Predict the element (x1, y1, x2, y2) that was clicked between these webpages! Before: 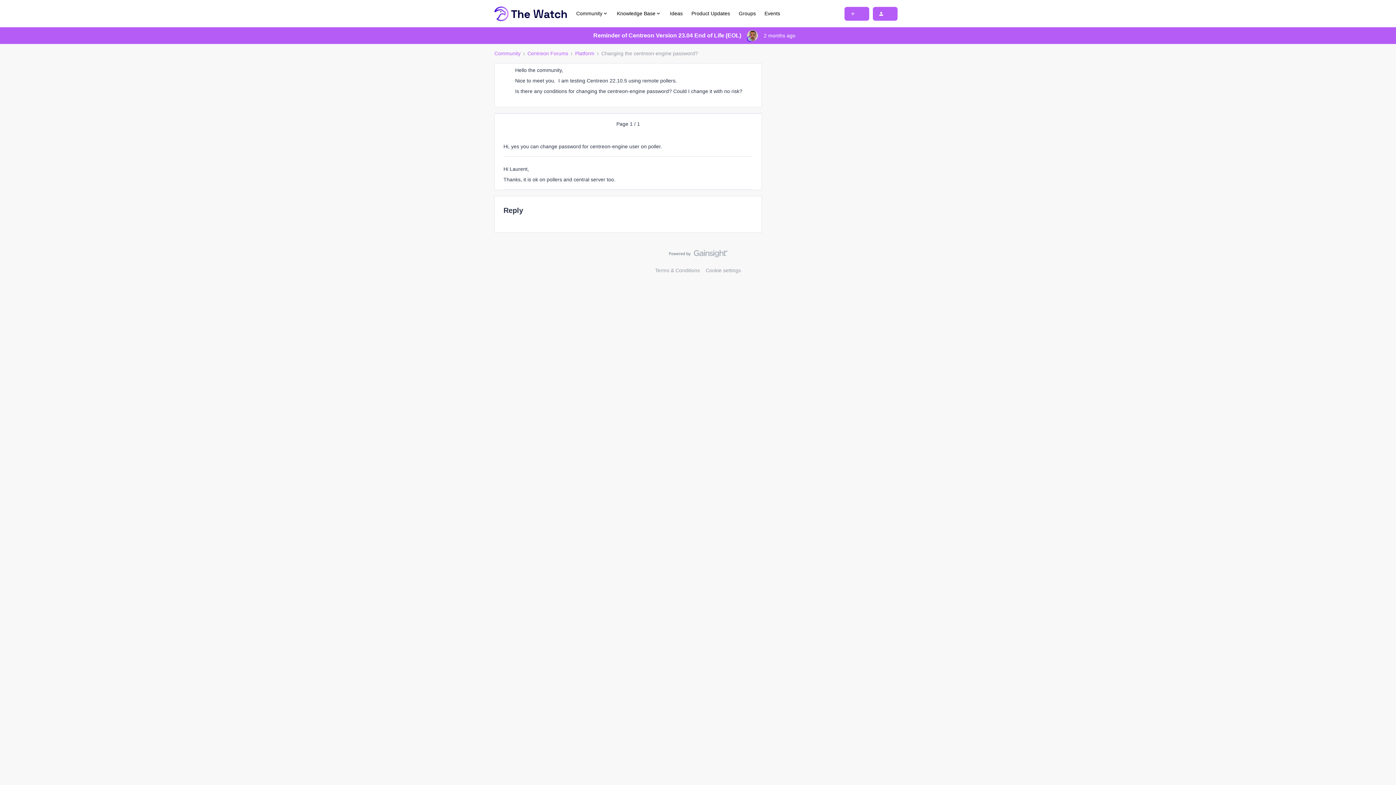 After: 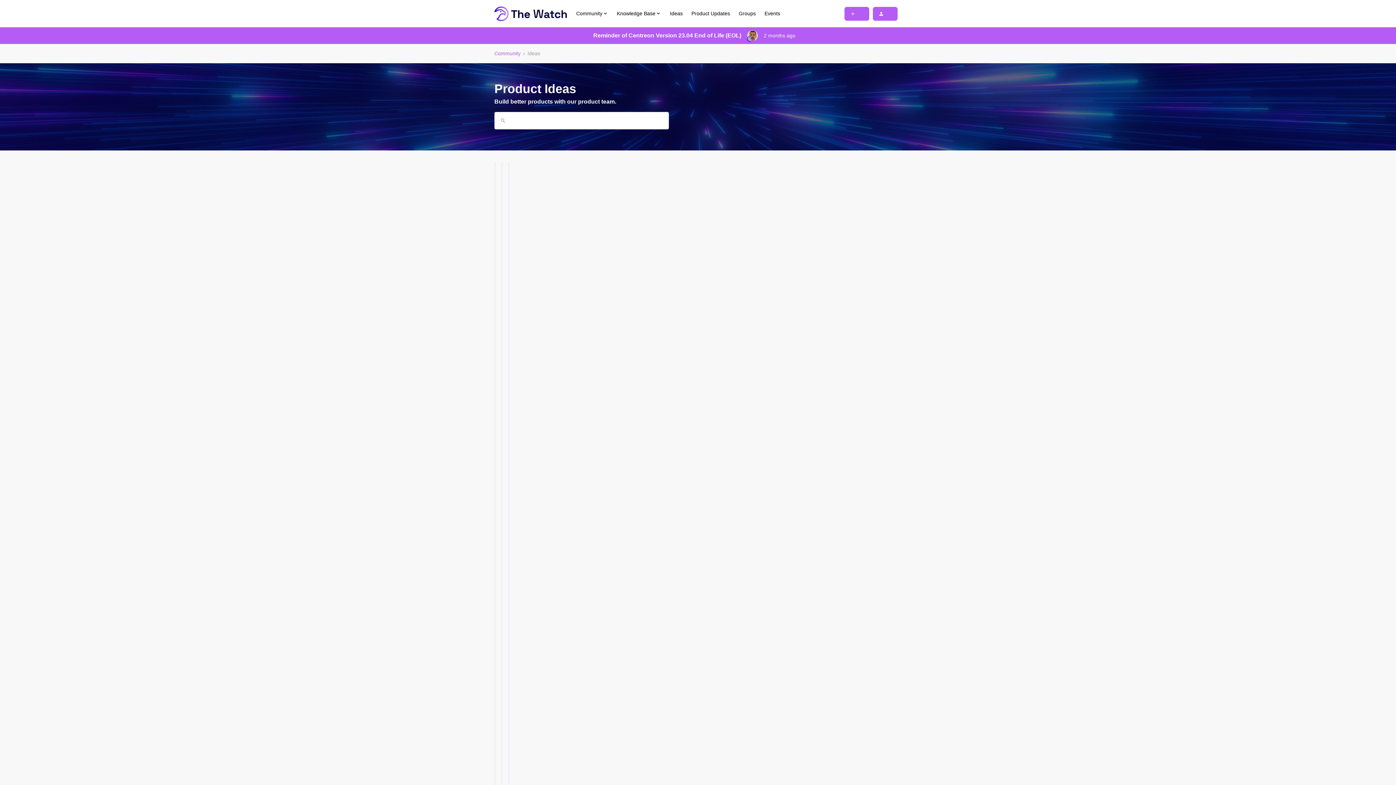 Action: bbox: (670, 9, 682, 17) label: Ideas